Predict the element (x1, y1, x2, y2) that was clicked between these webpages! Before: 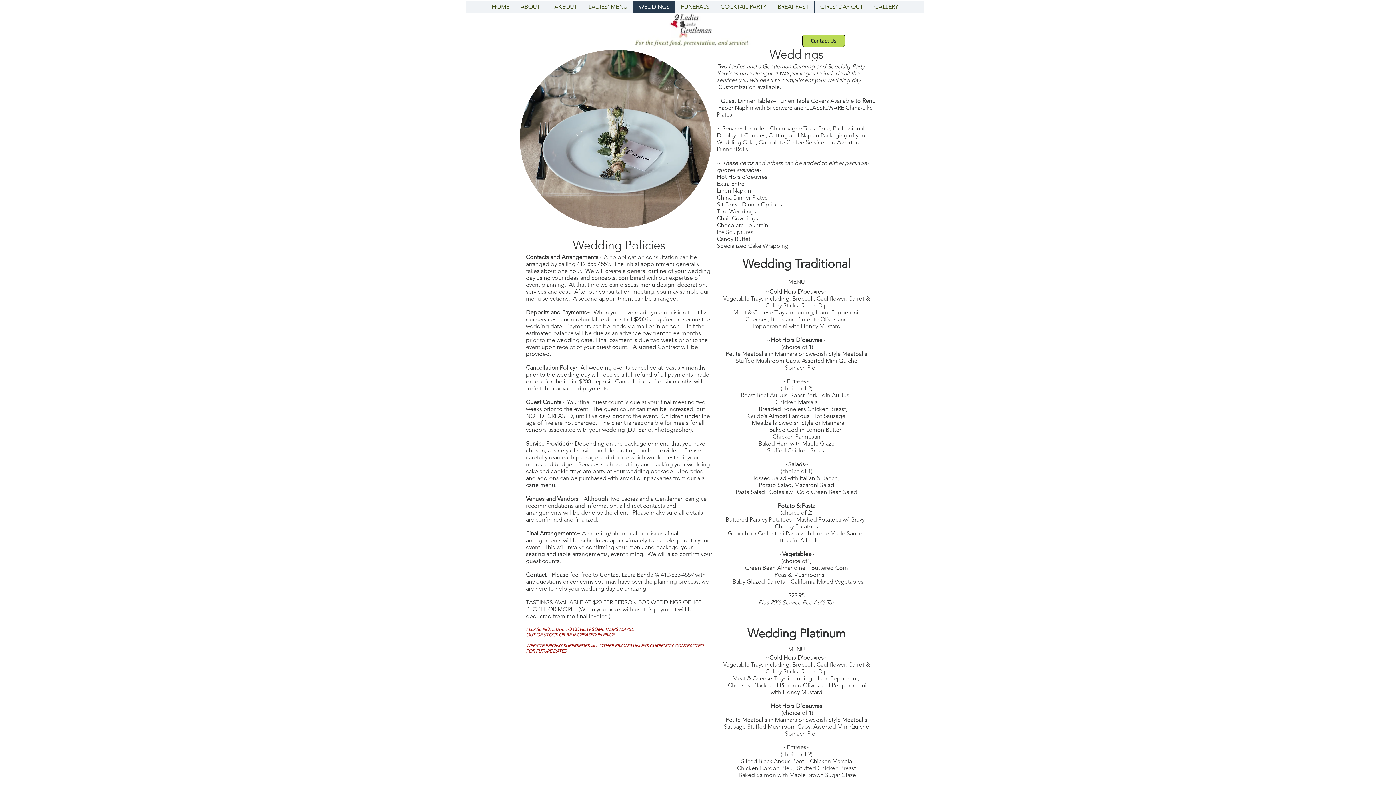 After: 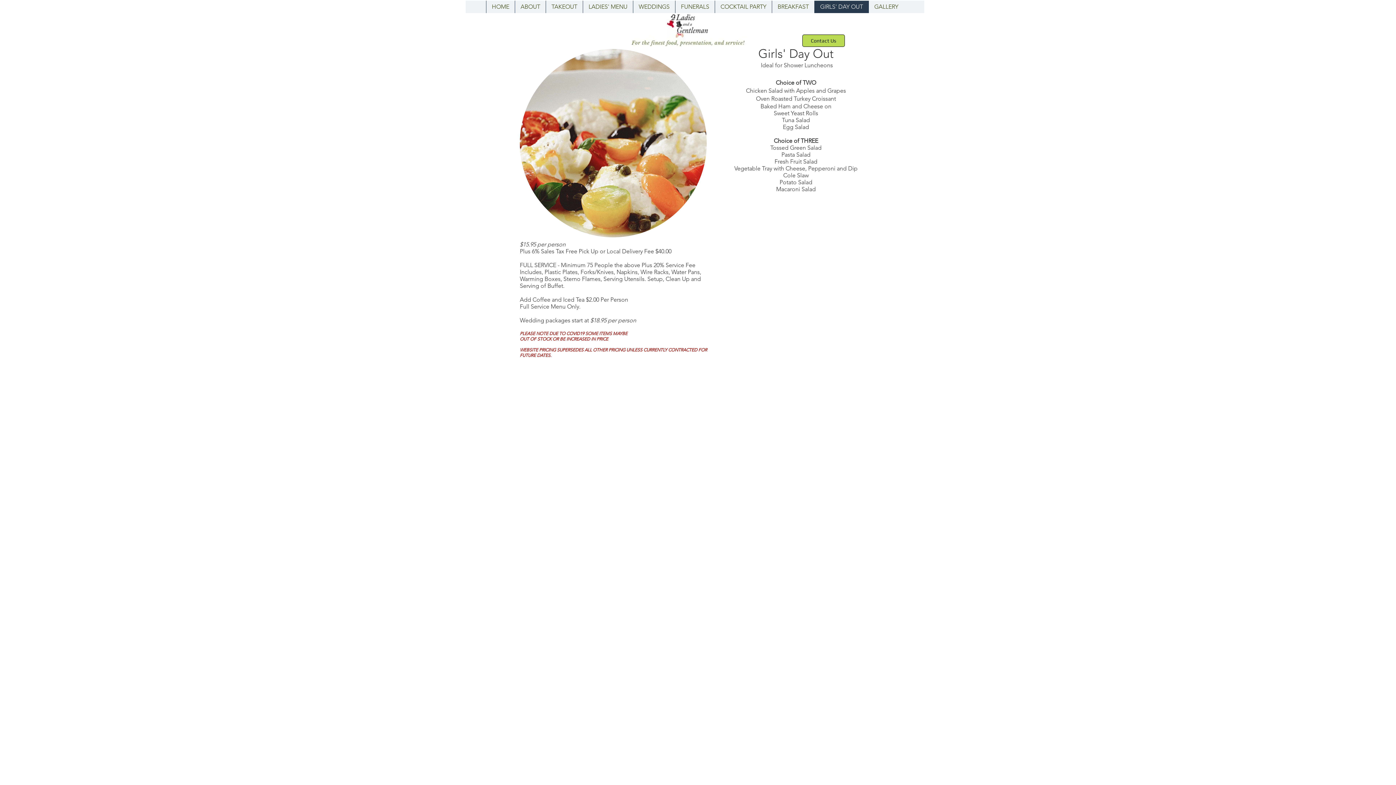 Action: bbox: (814, 0, 868, 13) label: GIRLS' DAY OUT